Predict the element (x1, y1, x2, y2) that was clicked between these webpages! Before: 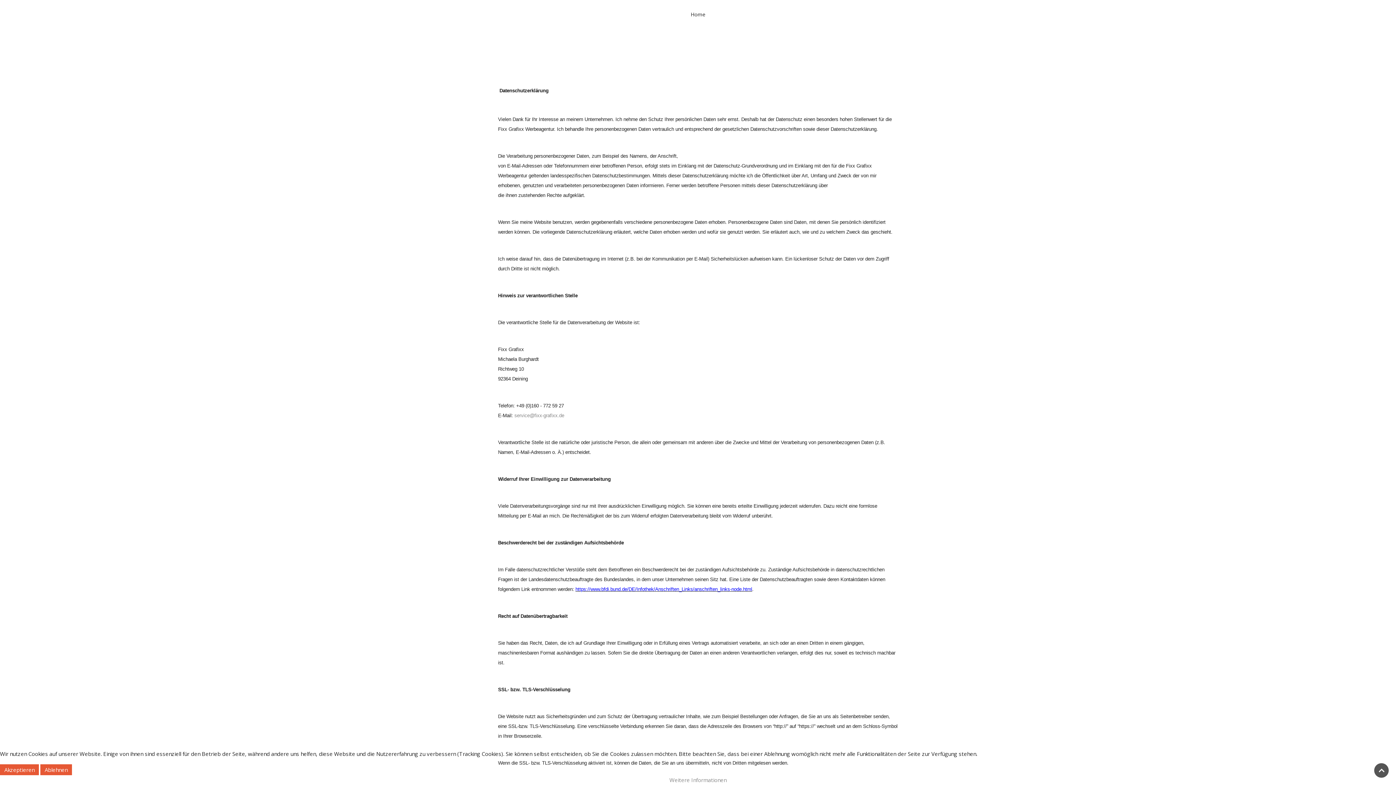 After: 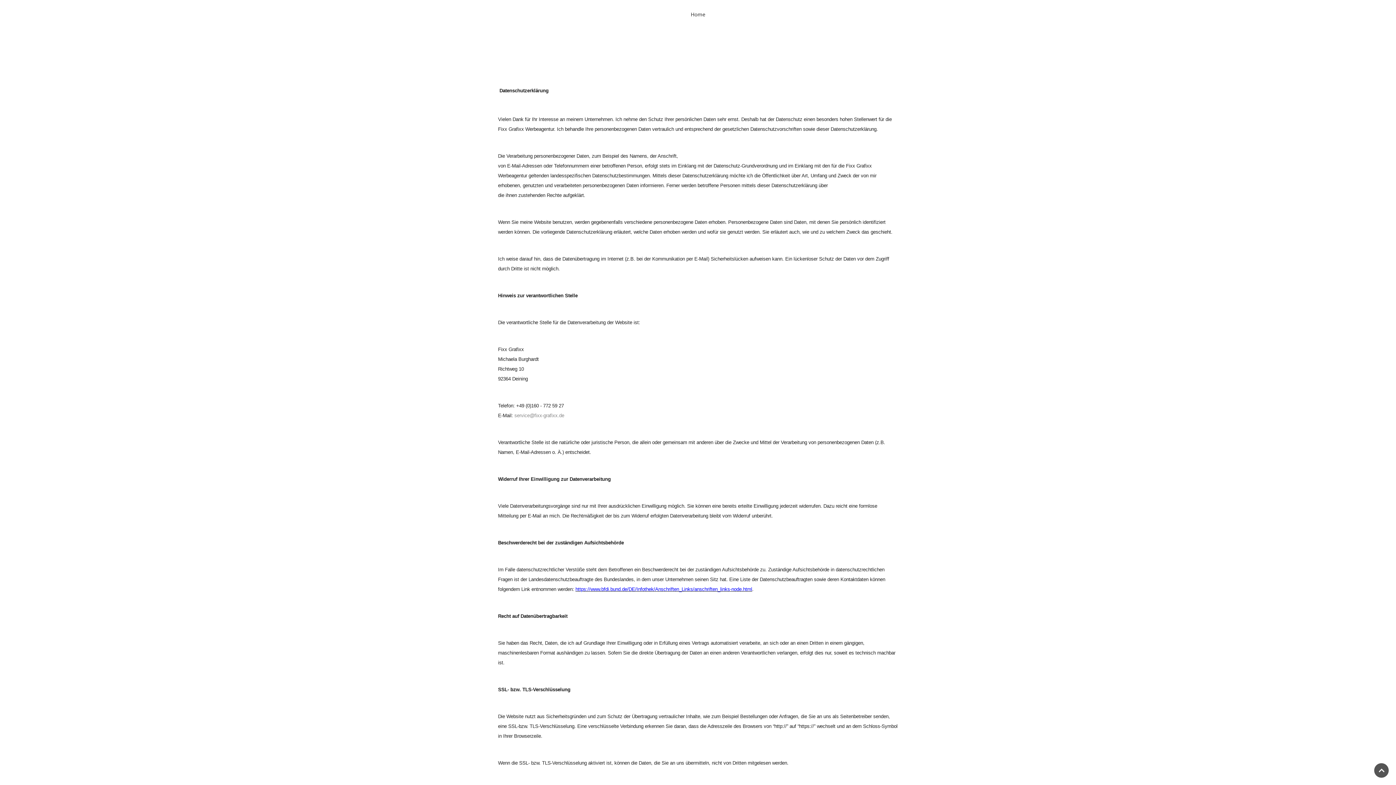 Action: bbox: (40, 764, 72, 775) label: Ablehnen